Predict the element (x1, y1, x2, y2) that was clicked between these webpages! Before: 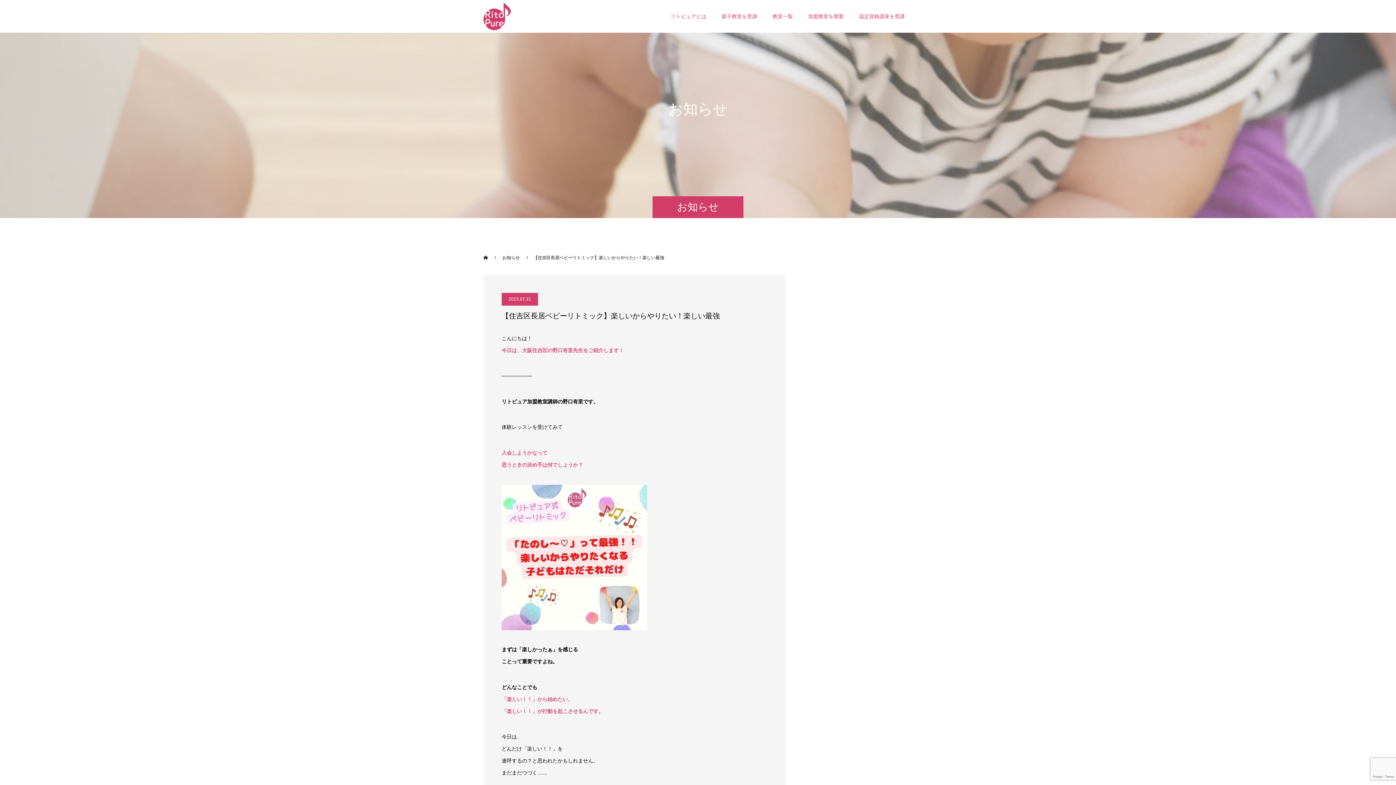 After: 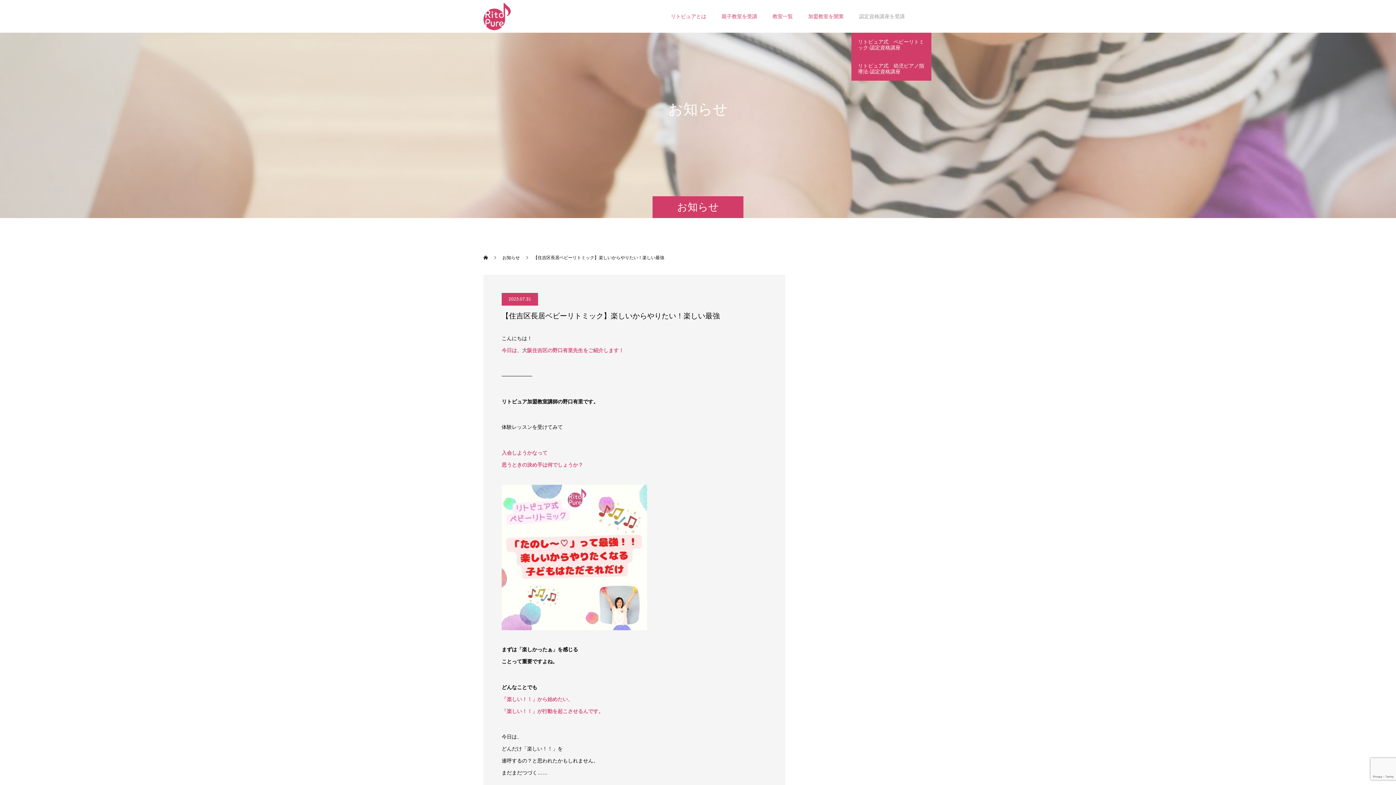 Action: label: 認定資格講座を受講 bbox: (851, 0, 912, 32)